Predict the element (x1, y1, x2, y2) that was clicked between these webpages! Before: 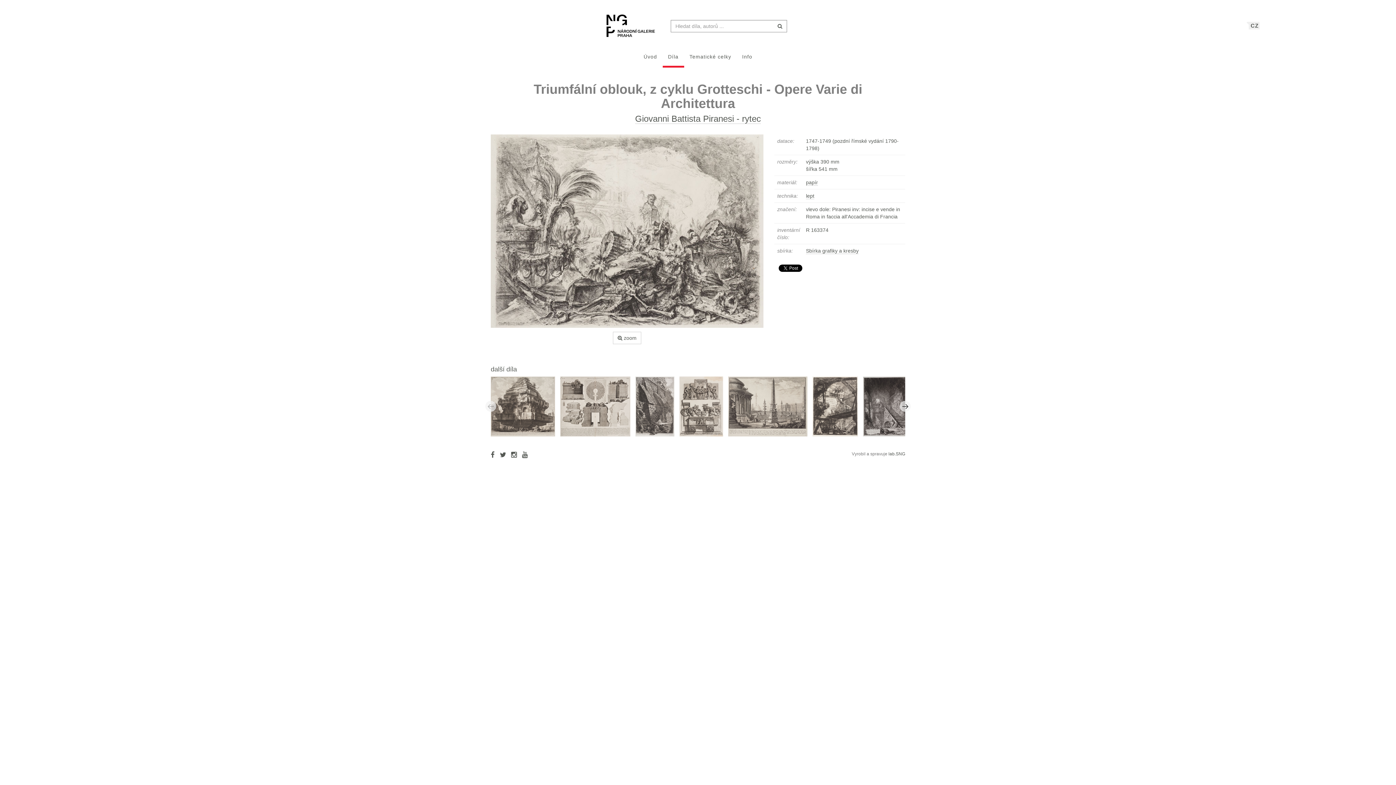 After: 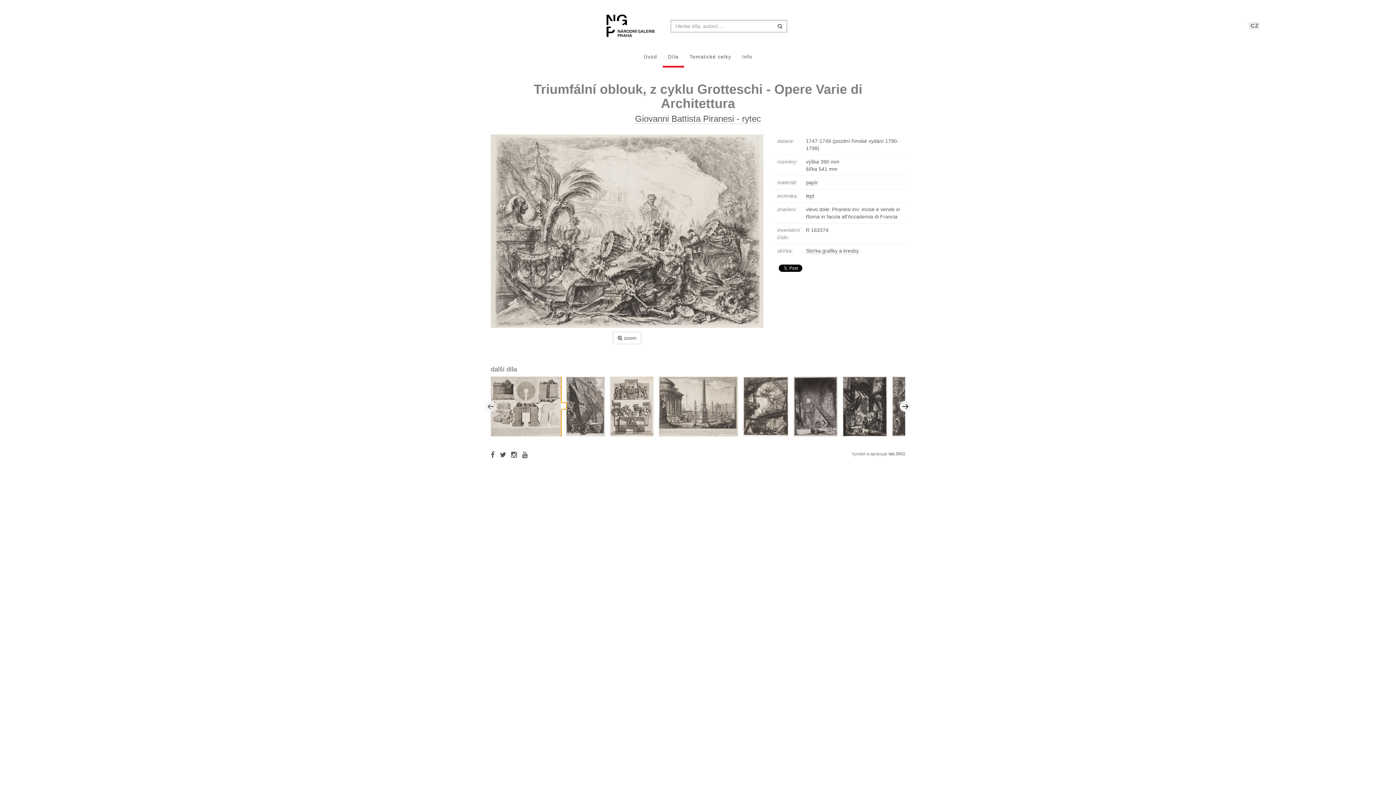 Action: label: Next bbox: (900, 401, 910, 412)